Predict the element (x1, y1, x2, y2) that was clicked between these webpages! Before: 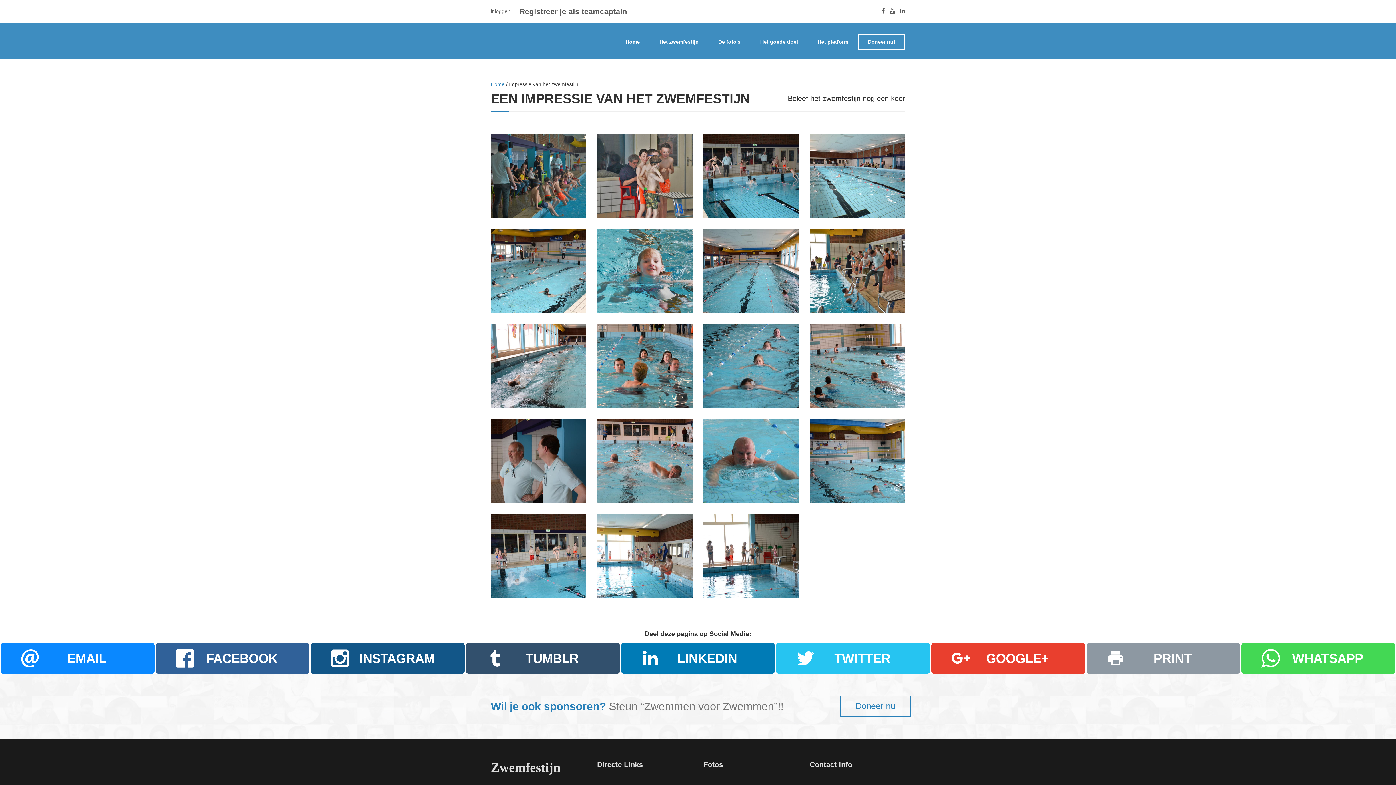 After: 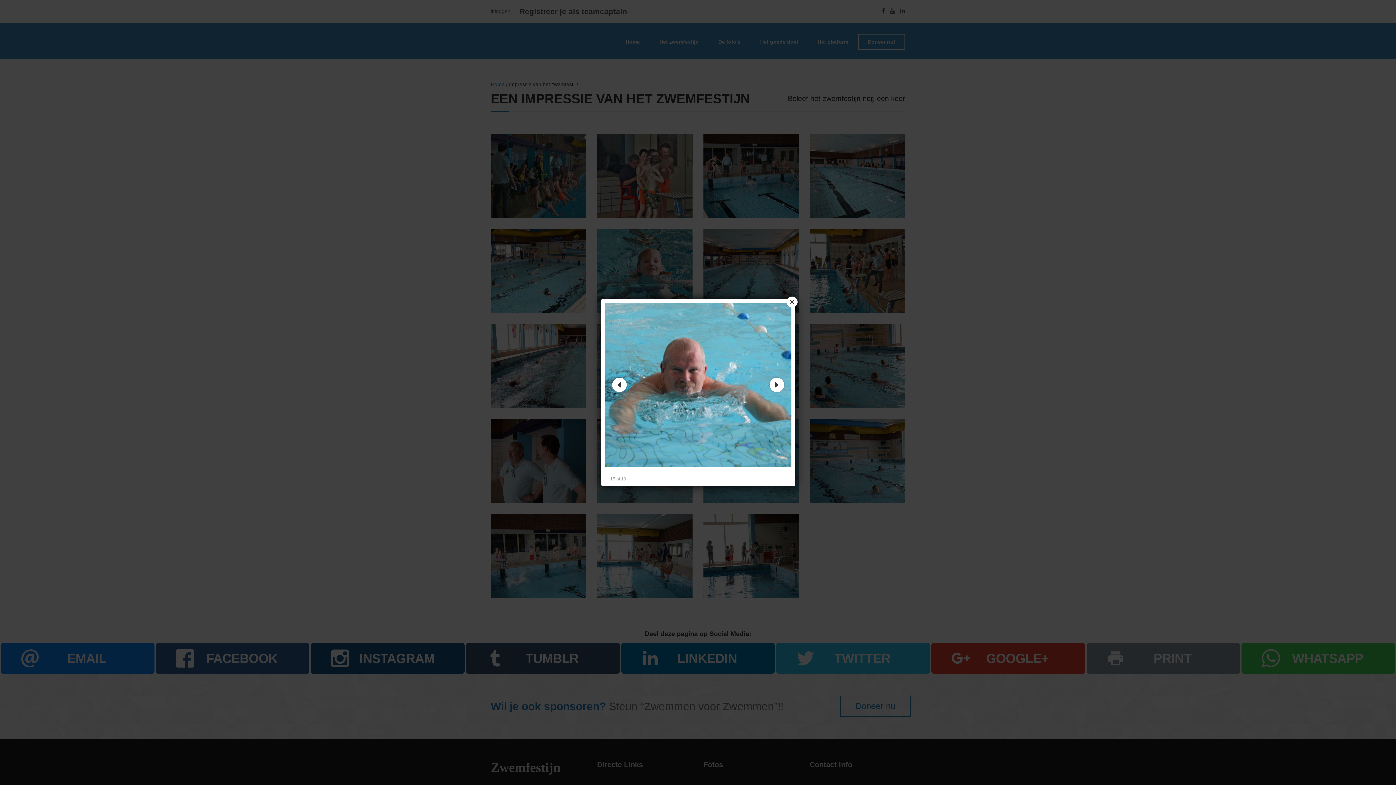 Action: bbox: (703, 419, 799, 503)